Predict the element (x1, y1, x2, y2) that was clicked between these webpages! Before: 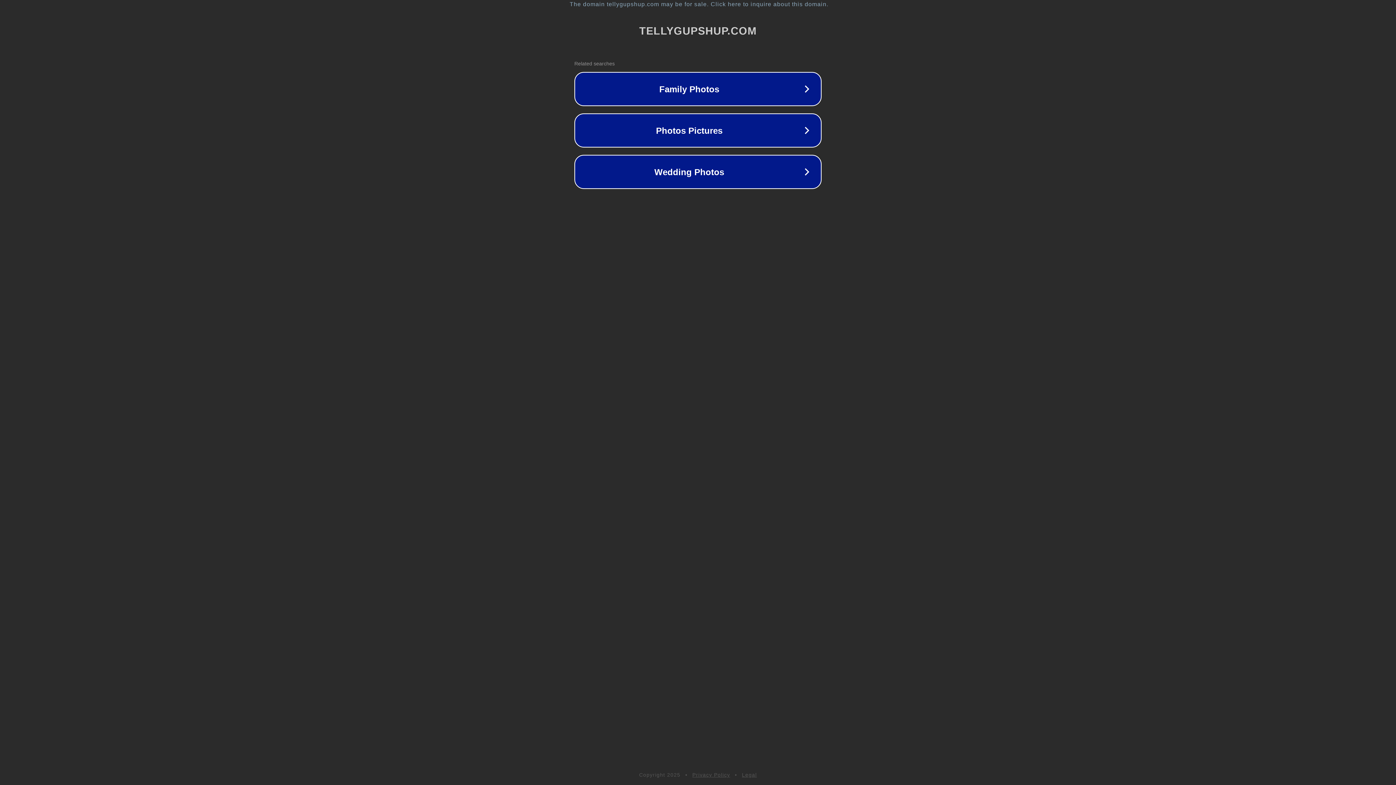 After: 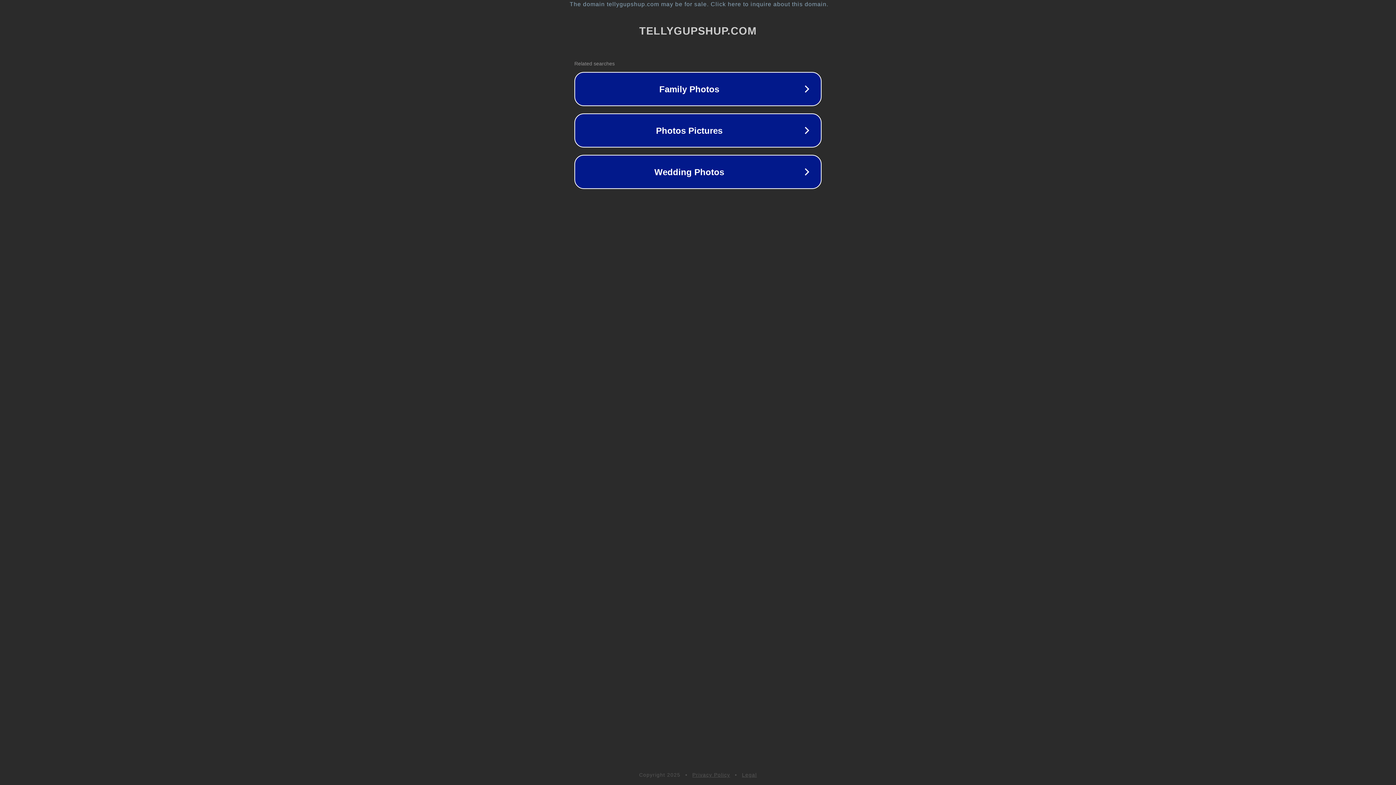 Action: label: Legal bbox: (742, 772, 757, 778)